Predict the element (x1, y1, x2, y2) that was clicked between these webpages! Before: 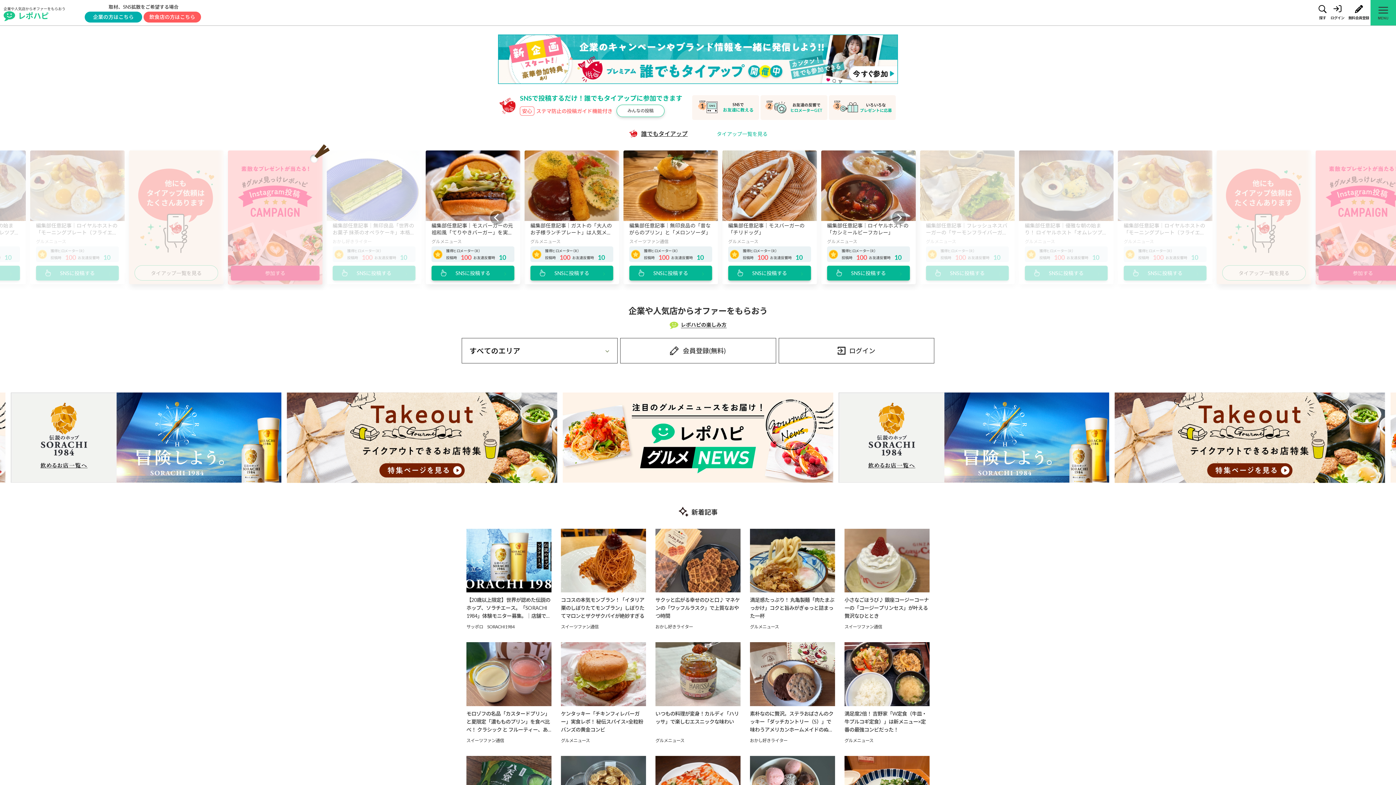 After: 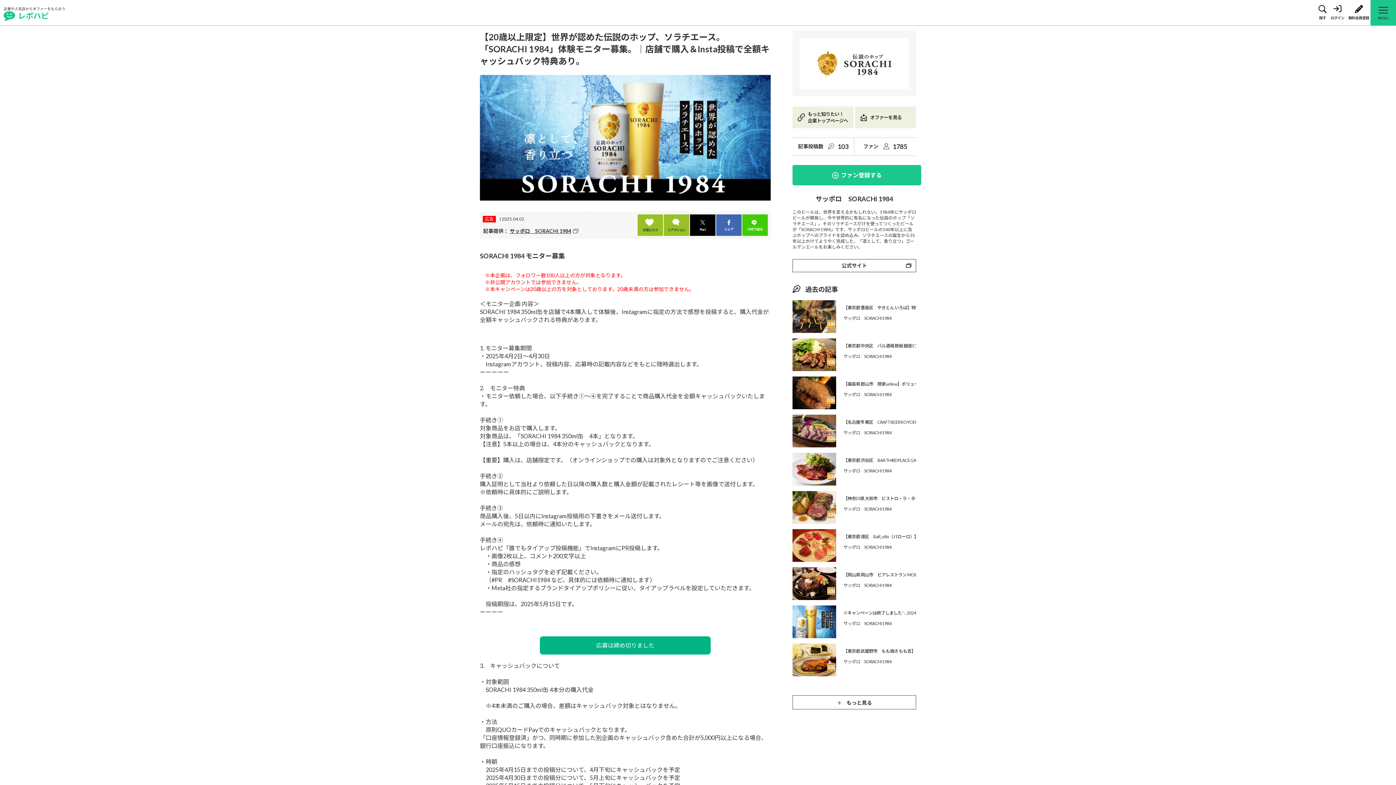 Action: bbox: (466, 528, 551, 620) label: 【20歳以上限定】世界が認めた伝説のホップ、ソラチエース。「SORACHI 1984」体験モニター募集。｜店舗で購入＆Insta投稿で全額キャッシュバック特典あり。